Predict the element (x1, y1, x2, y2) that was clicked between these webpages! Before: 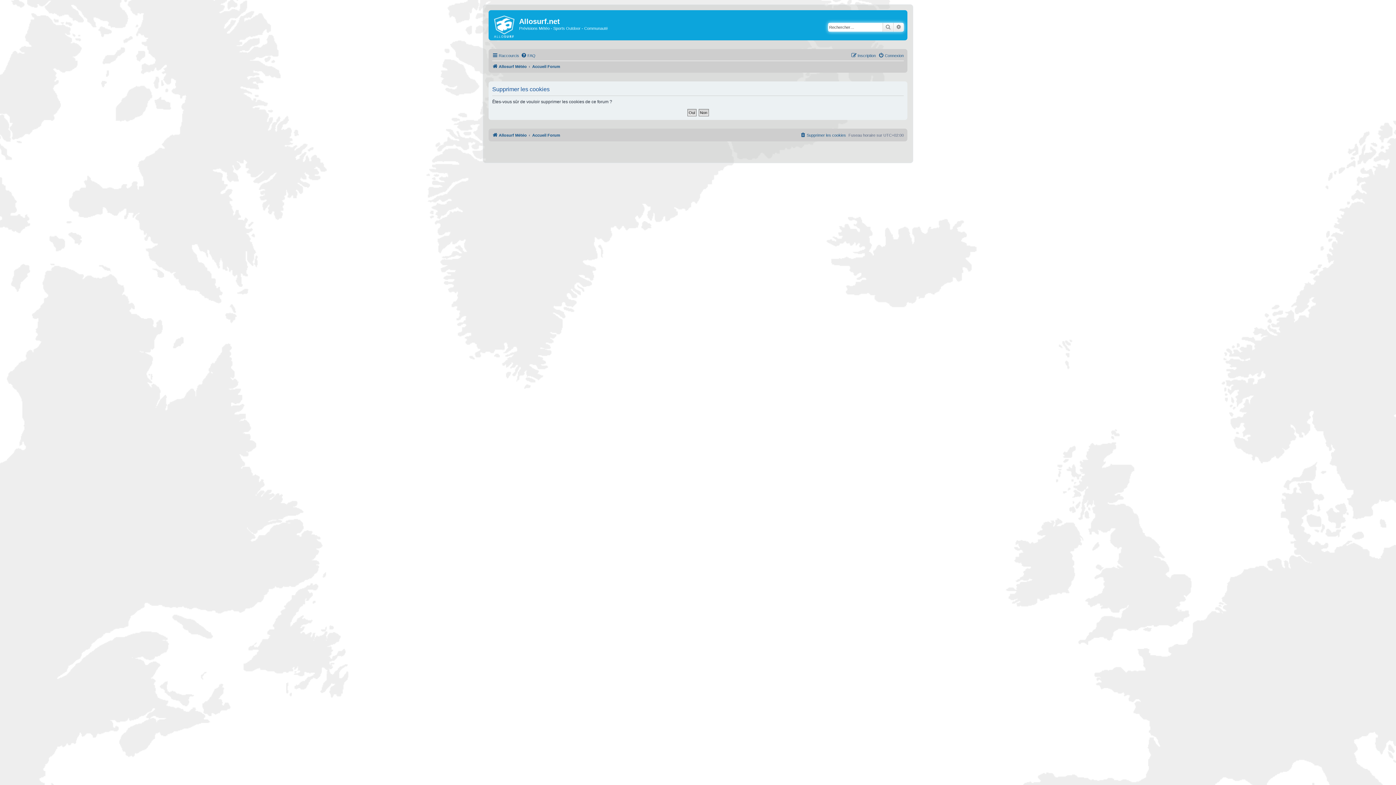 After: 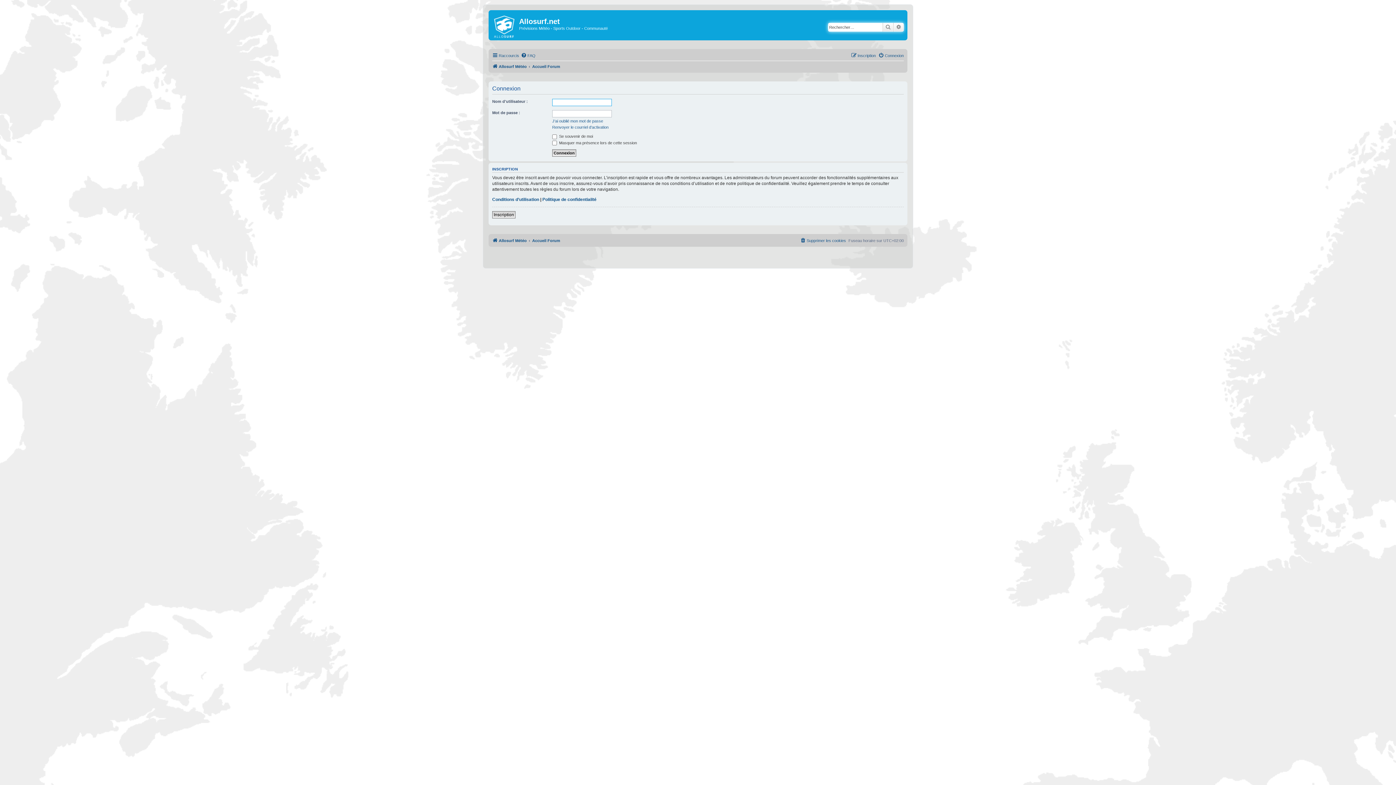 Action: label: Connexion bbox: (878, 51, 904, 60)